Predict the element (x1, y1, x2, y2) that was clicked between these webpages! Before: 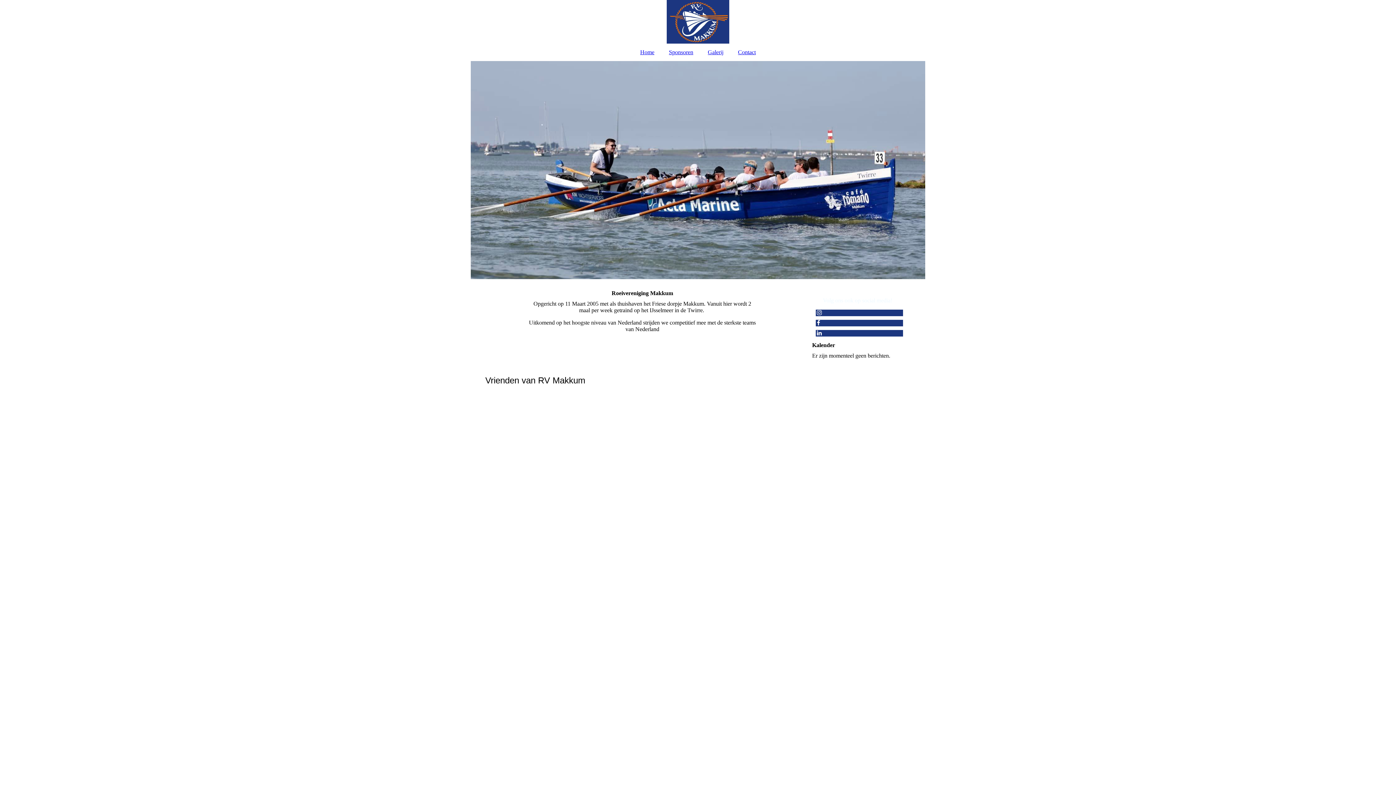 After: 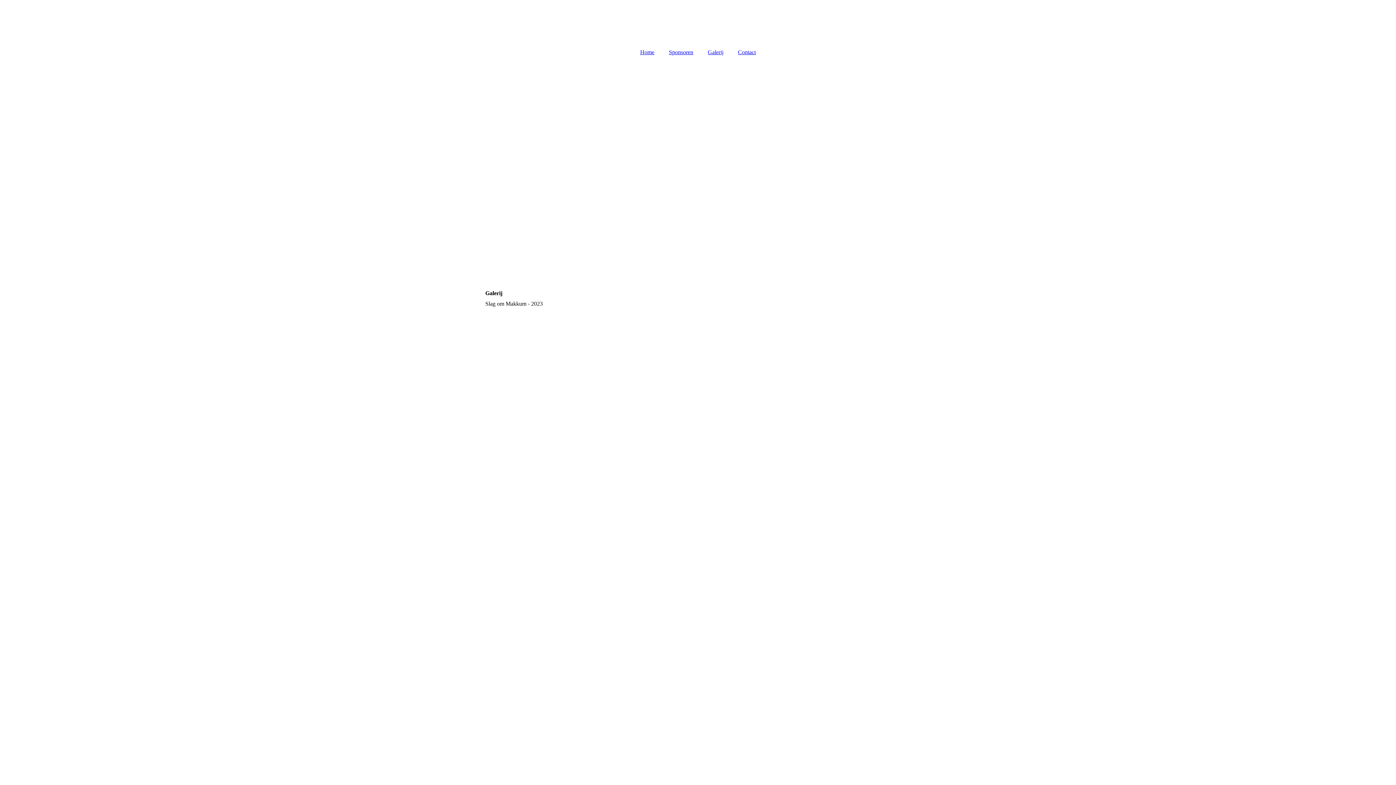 Action: bbox: (700, 45, 730, 59) label: Galerij